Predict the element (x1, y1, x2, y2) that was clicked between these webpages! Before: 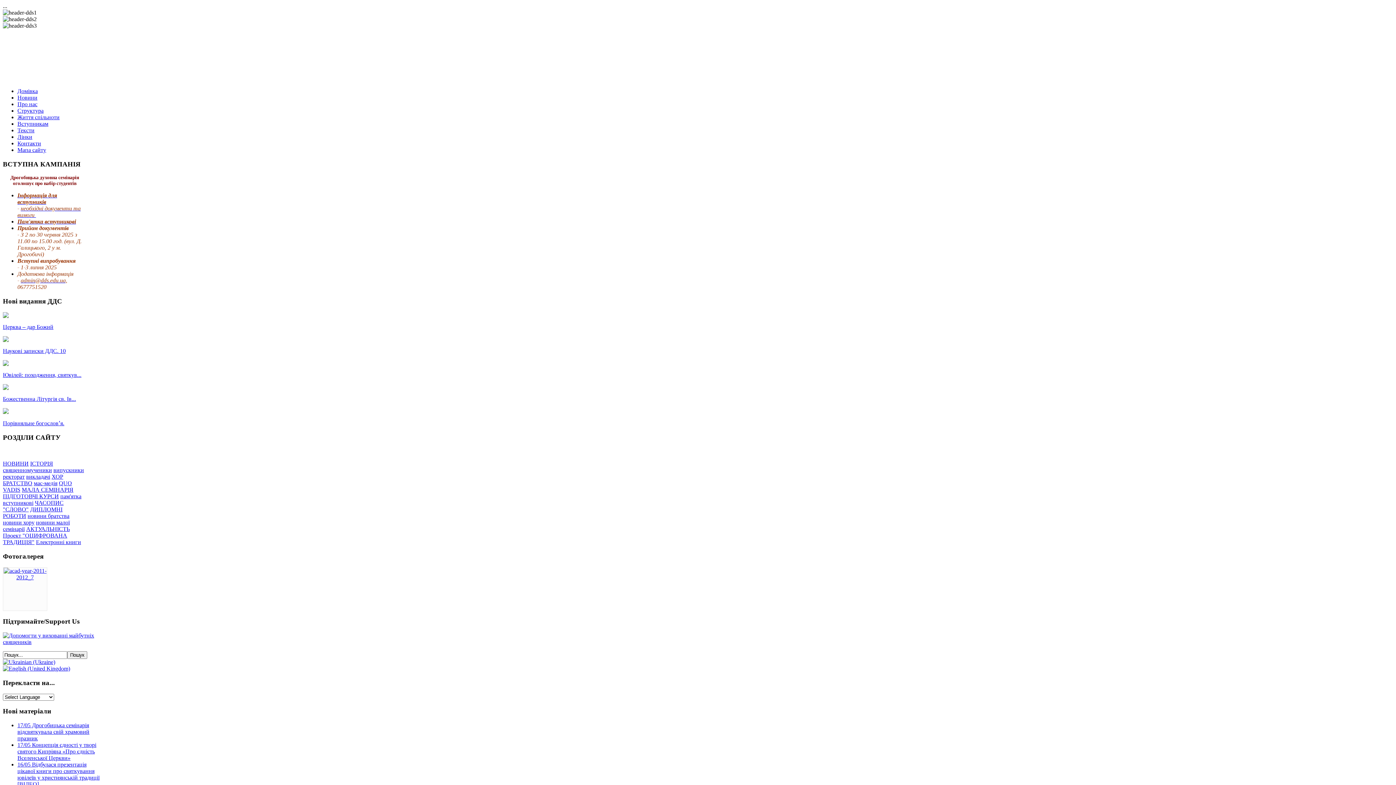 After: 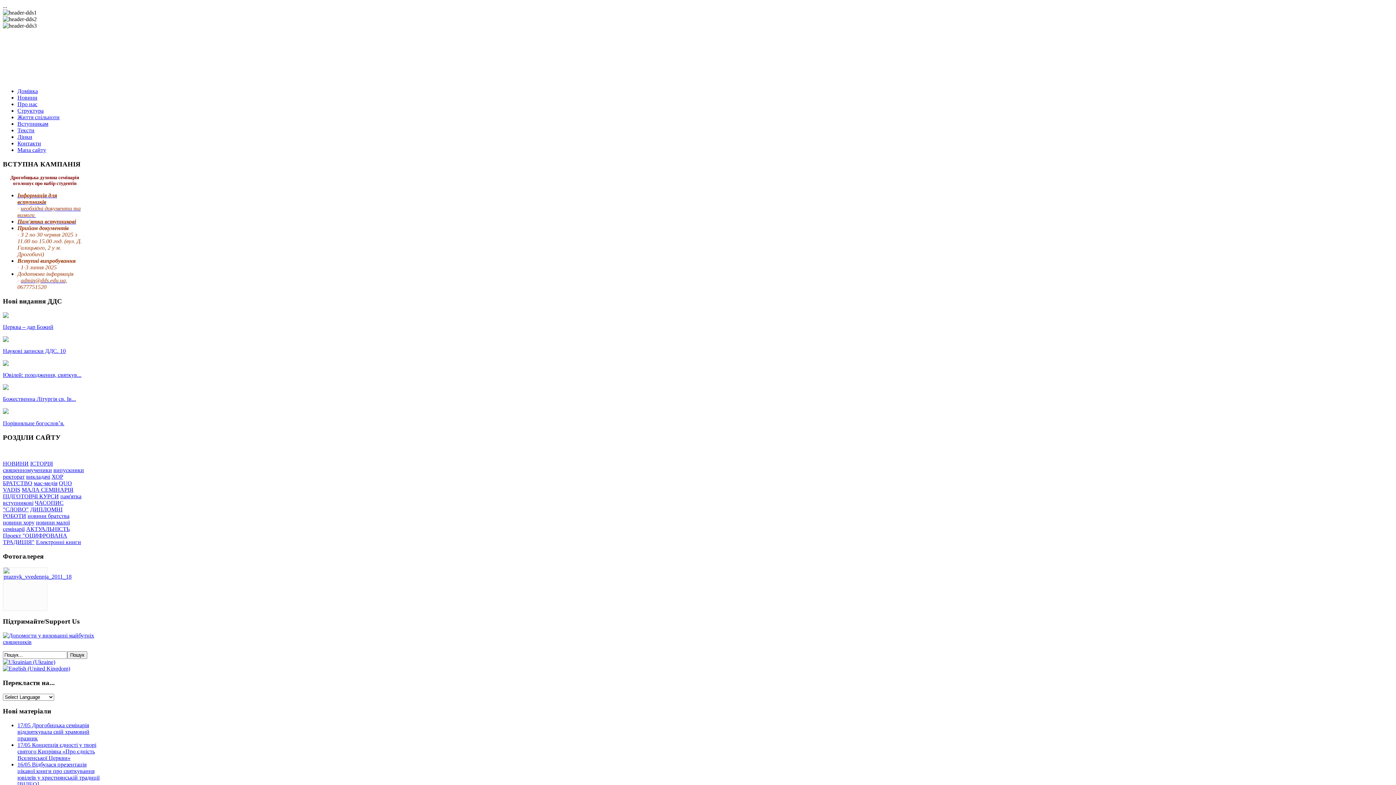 Action: bbox: (17, 88, 37, 94) label: Домівка